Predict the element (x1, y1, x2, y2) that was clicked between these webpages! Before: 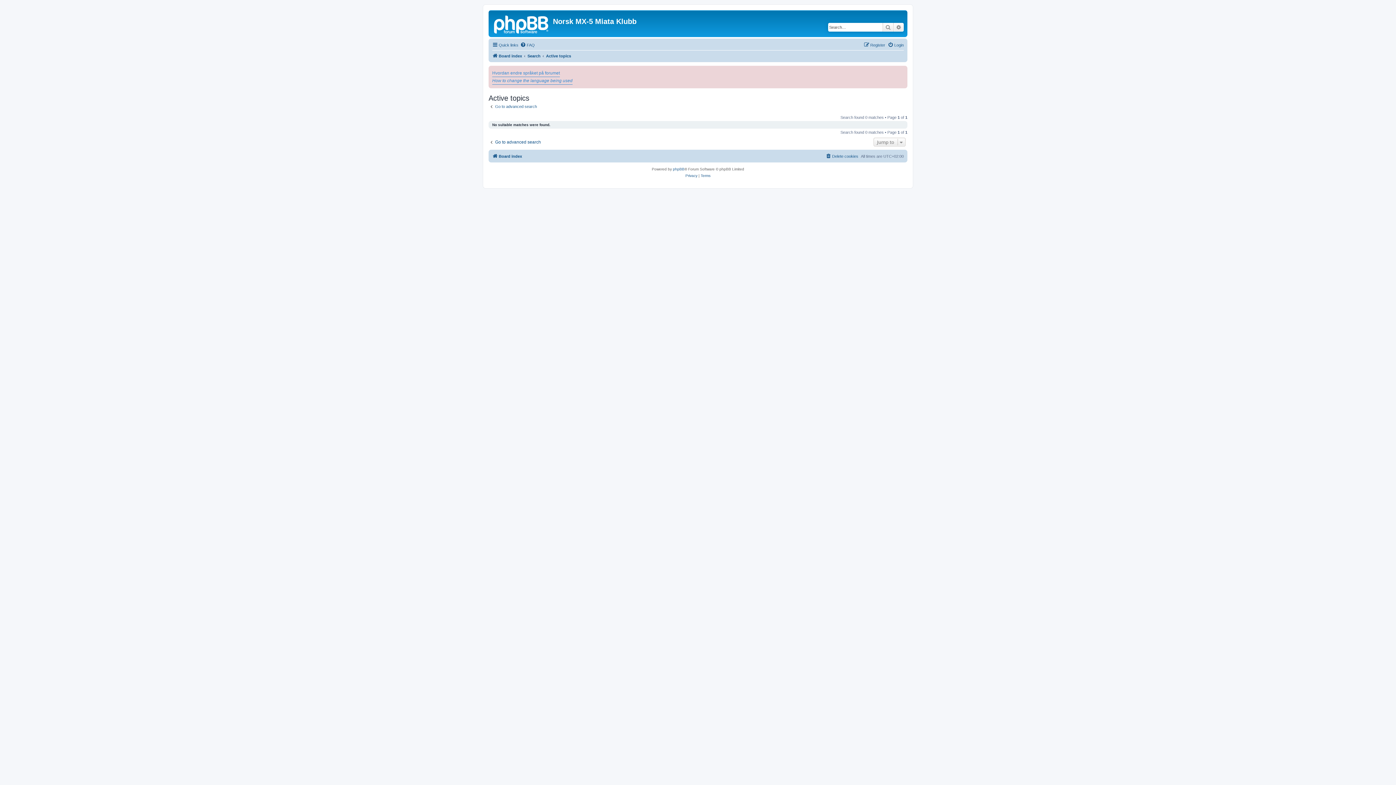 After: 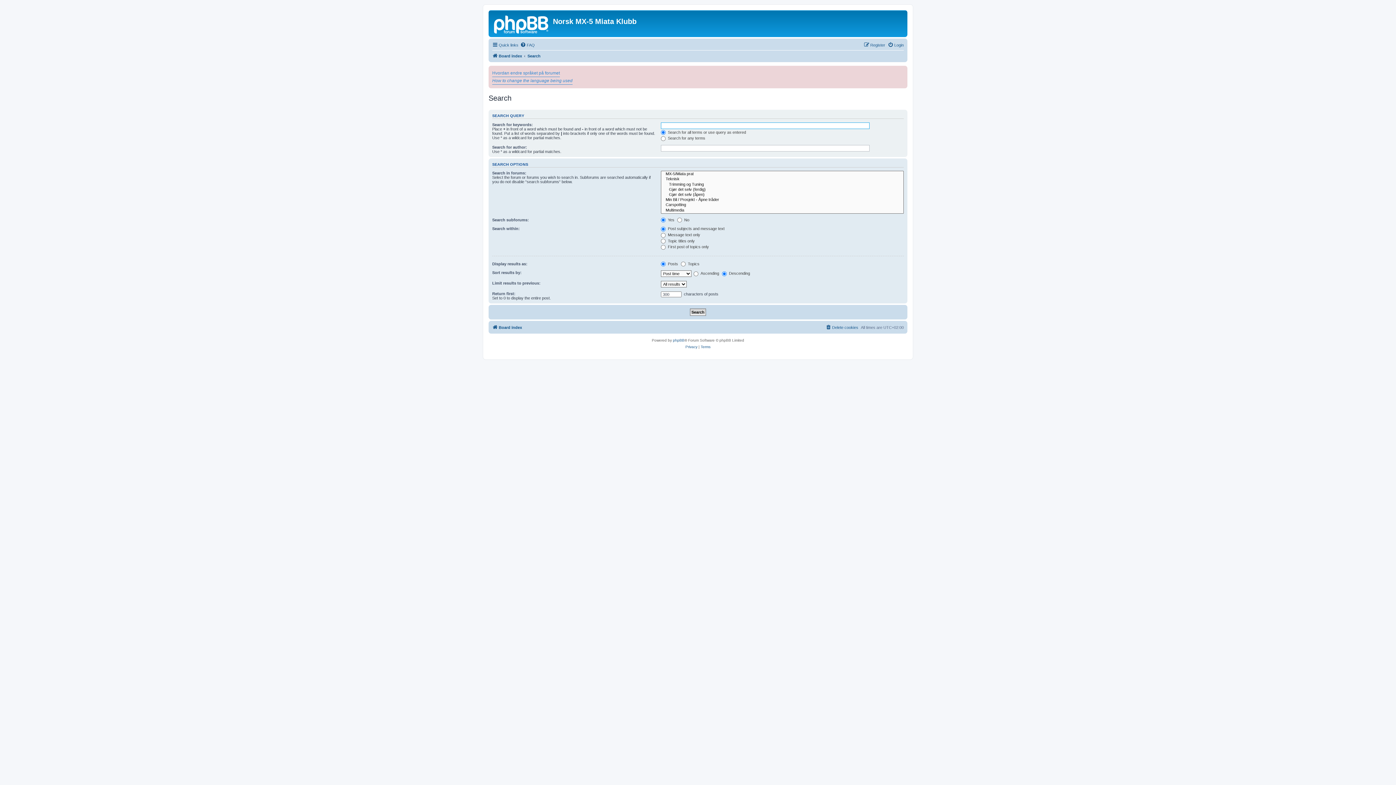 Action: label: Go to advanced search bbox: (488, 104, 537, 109)